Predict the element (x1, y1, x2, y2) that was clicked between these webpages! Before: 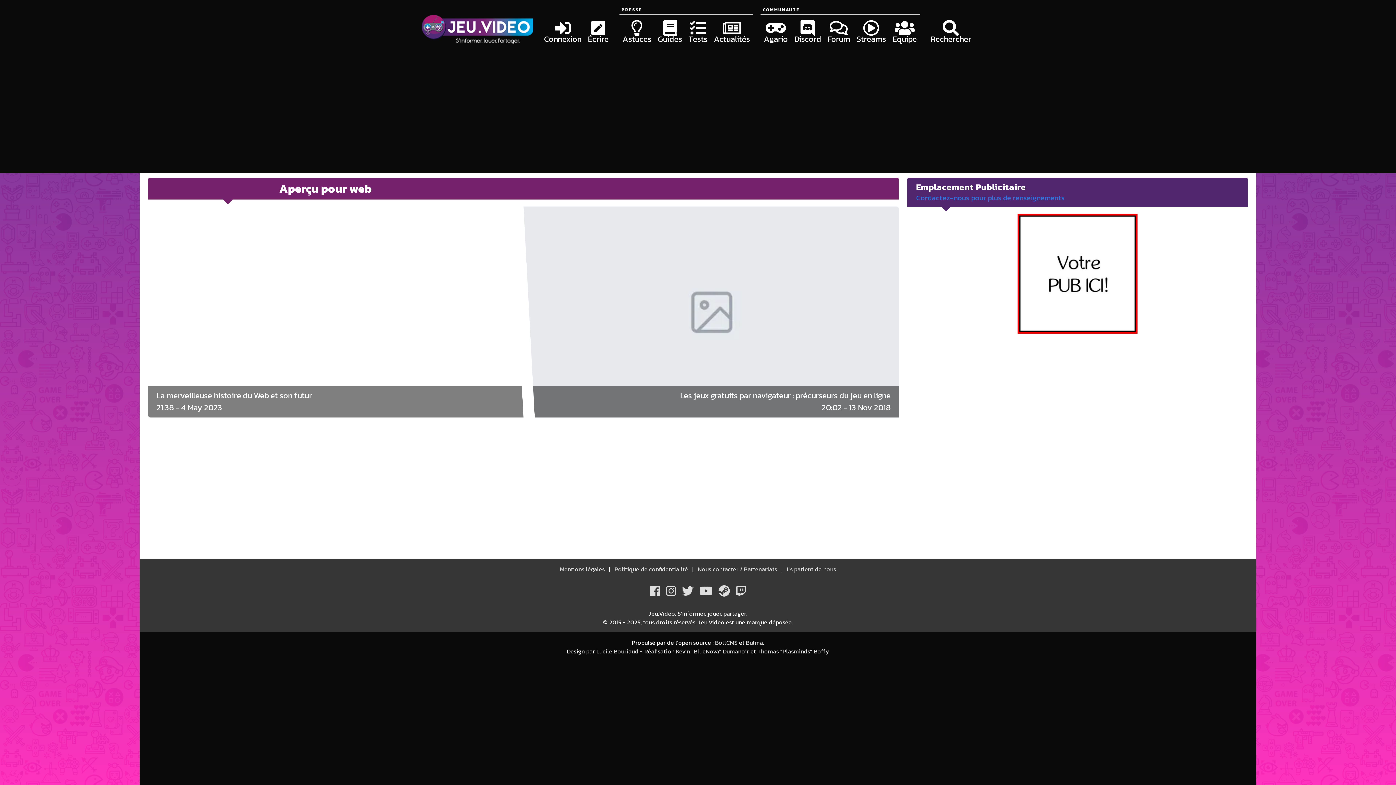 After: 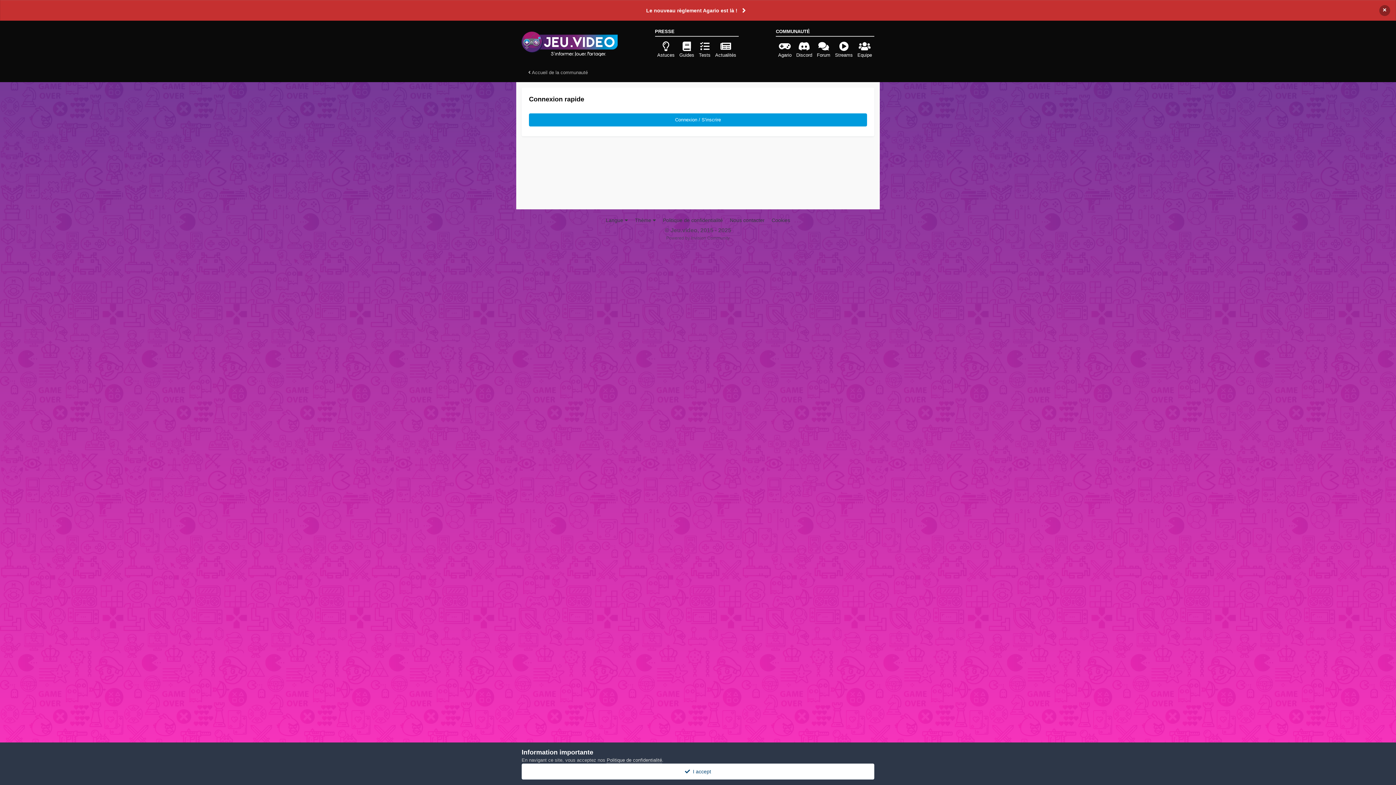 Action: label: Connexion bbox: (544, 19, 581, 44)